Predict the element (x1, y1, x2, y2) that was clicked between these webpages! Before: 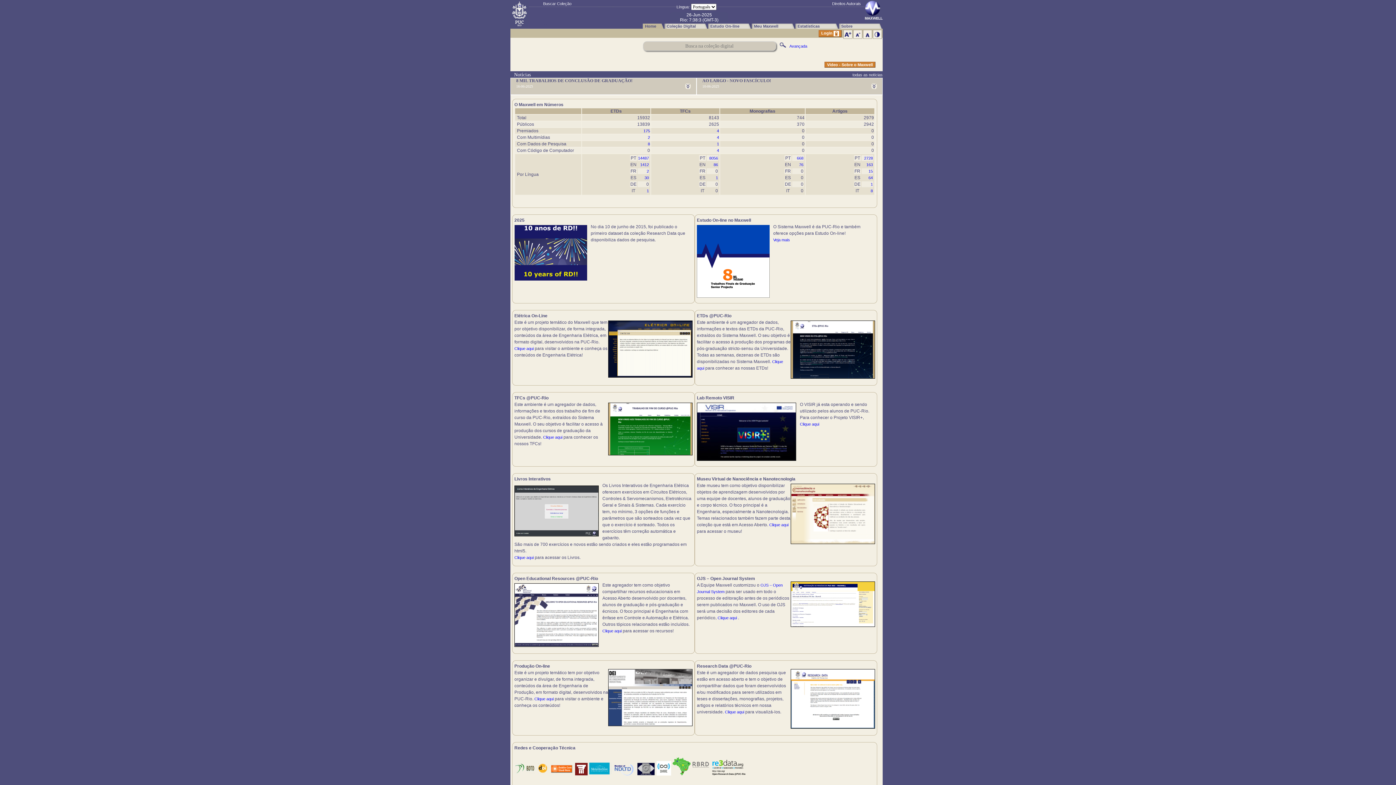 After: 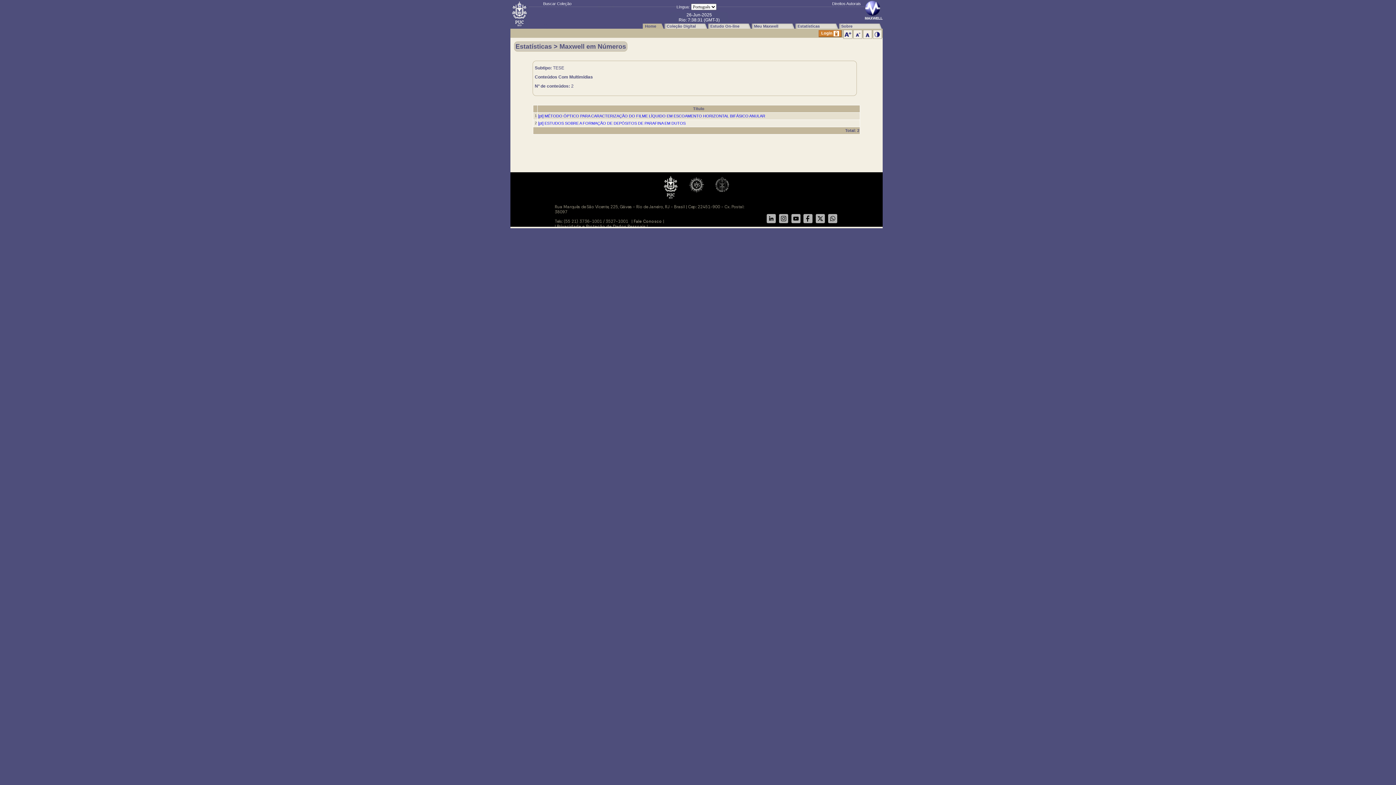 Action: bbox: (648, 135, 650, 139) label: 2